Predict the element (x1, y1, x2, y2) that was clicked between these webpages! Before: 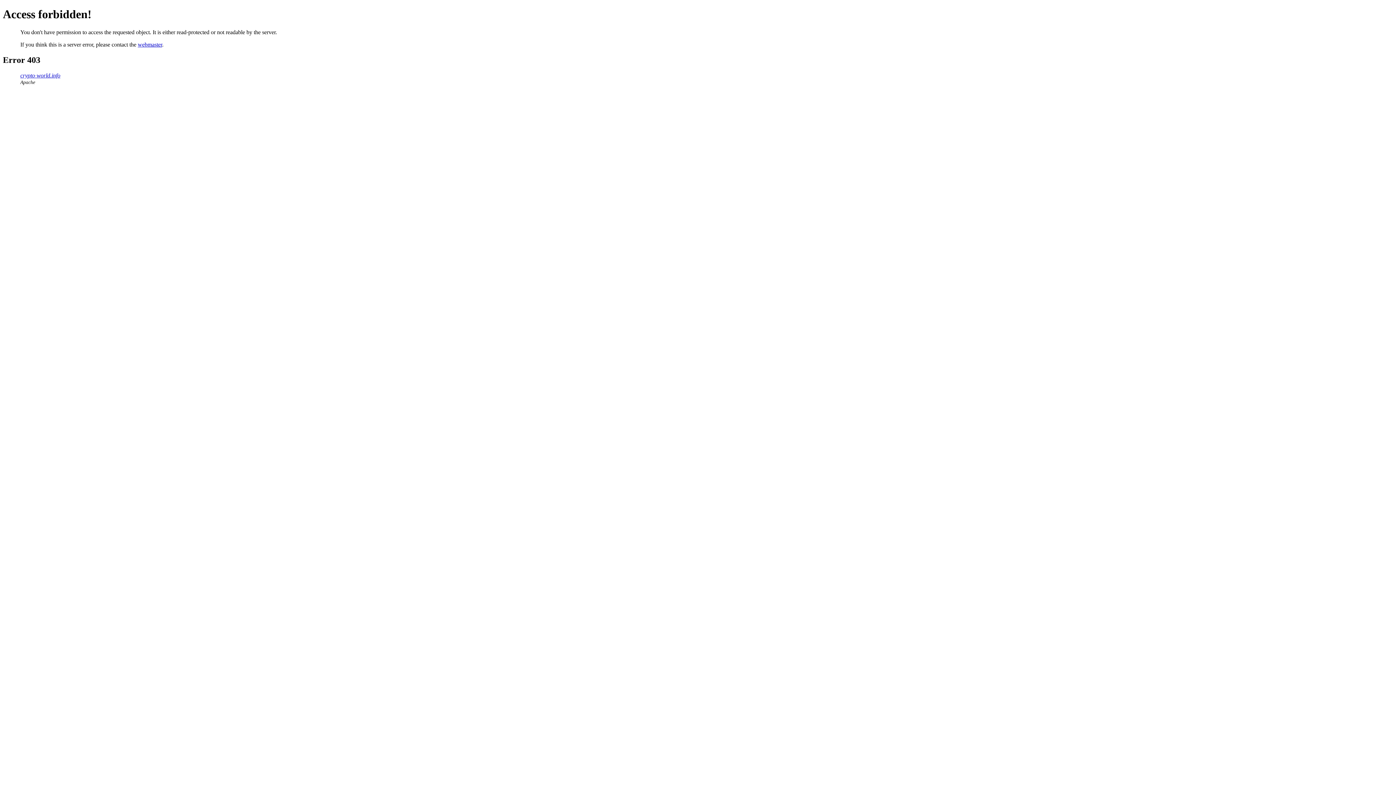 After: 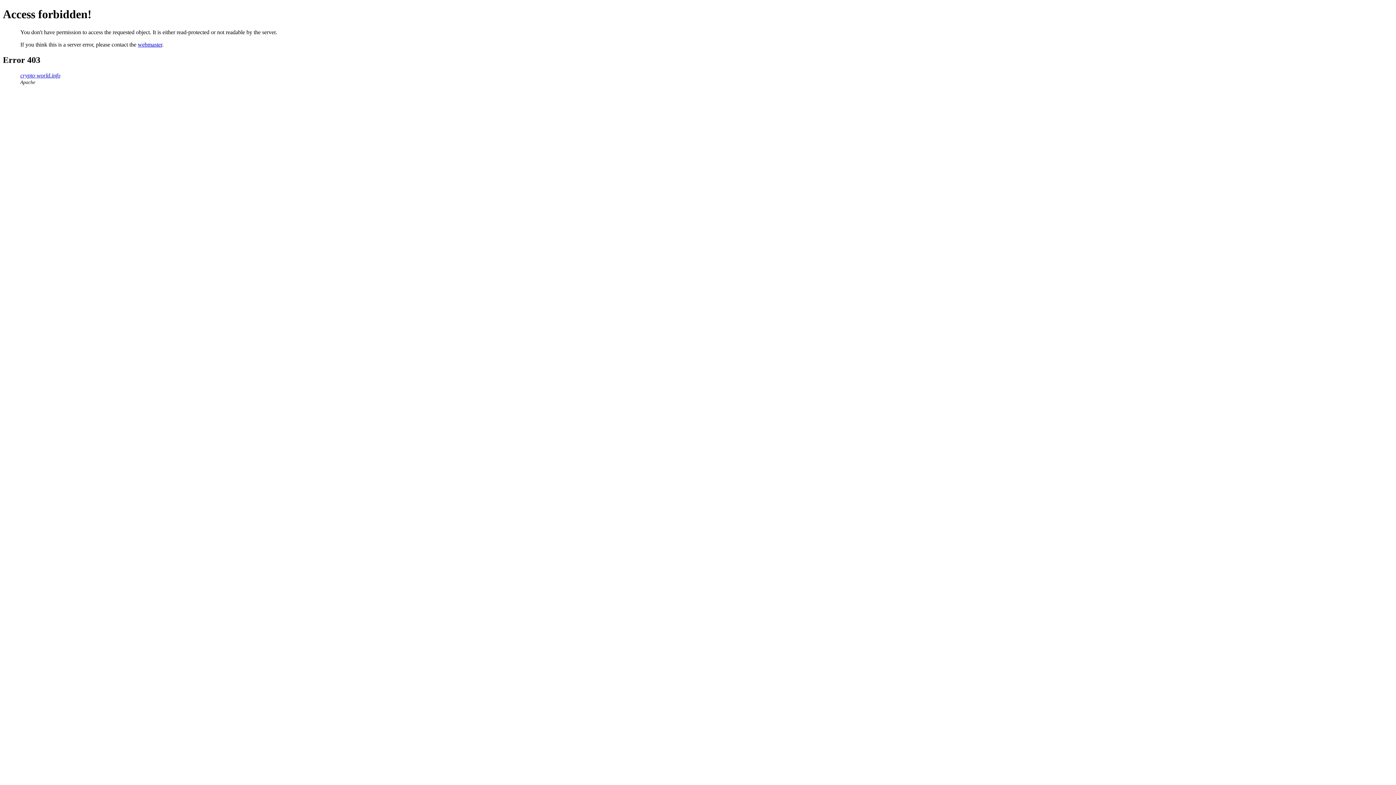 Action: bbox: (137, 41, 162, 47) label: webmaster